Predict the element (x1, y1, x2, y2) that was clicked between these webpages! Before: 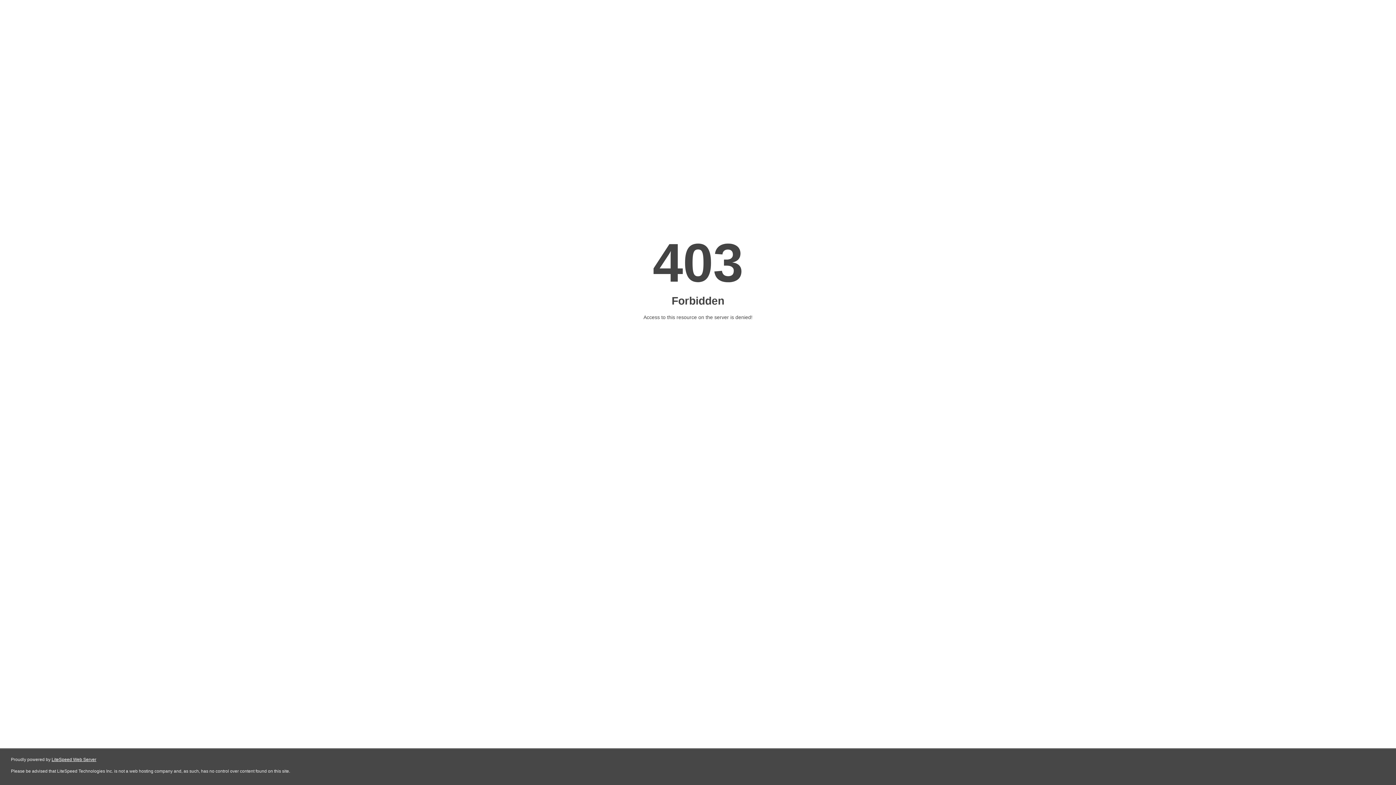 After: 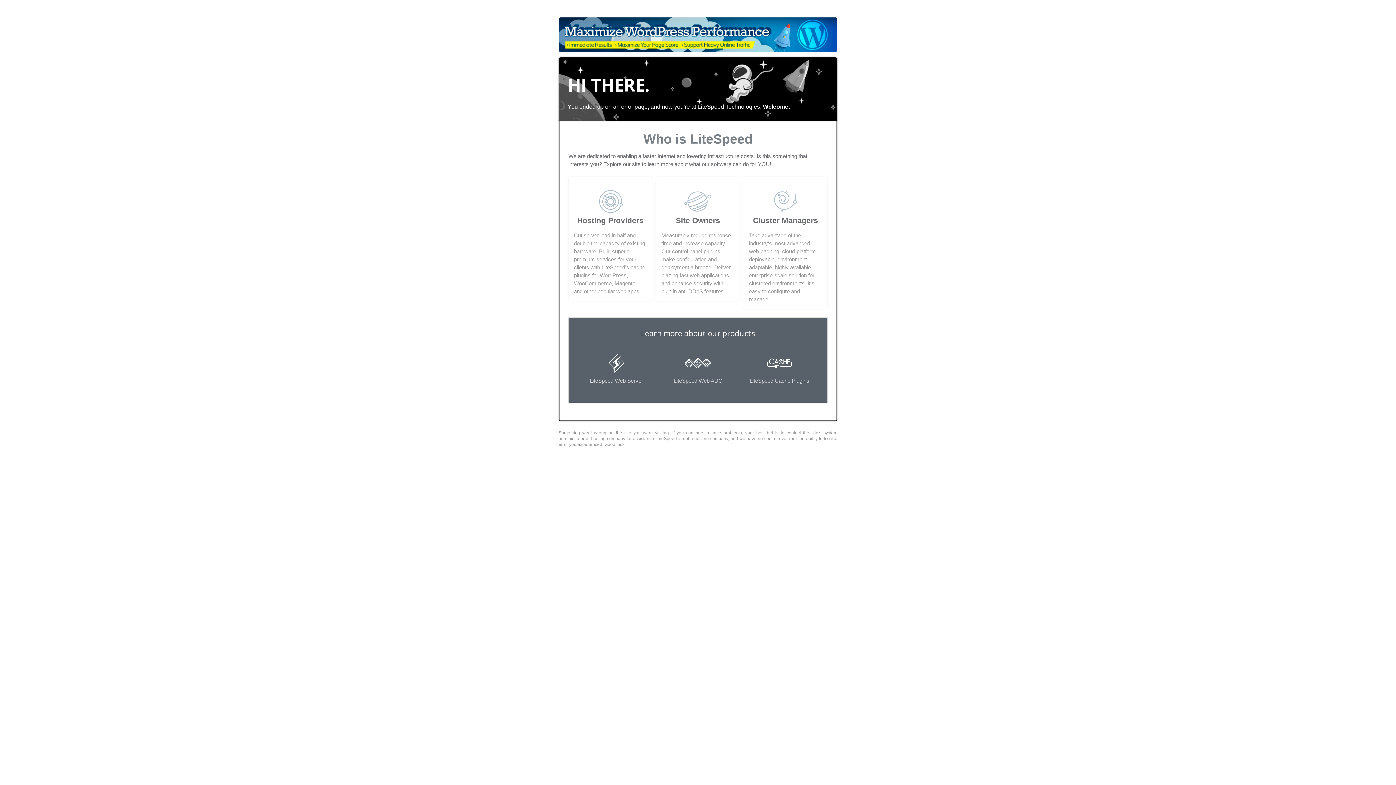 Action: bbox: (51, 757, 96, 762) label: LiteSpeed Web Server